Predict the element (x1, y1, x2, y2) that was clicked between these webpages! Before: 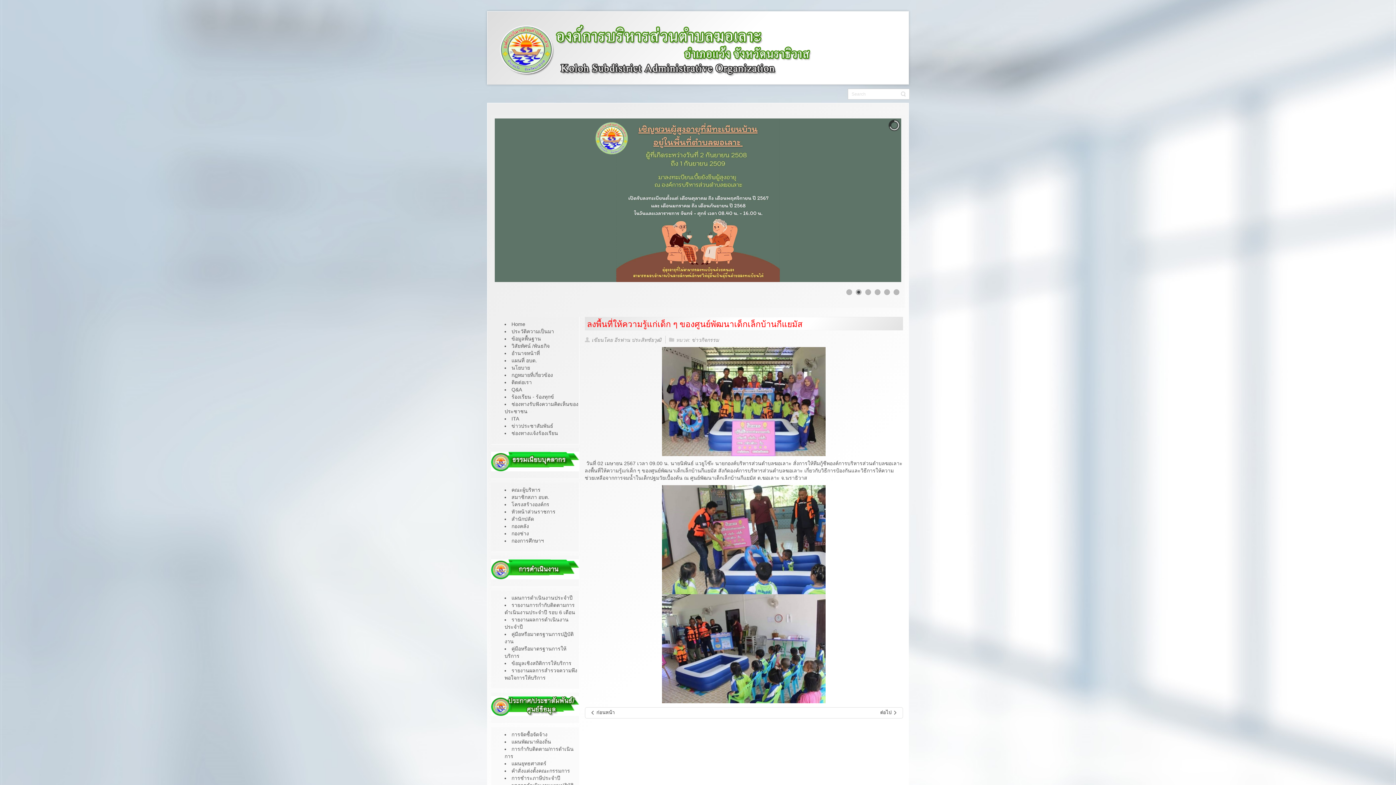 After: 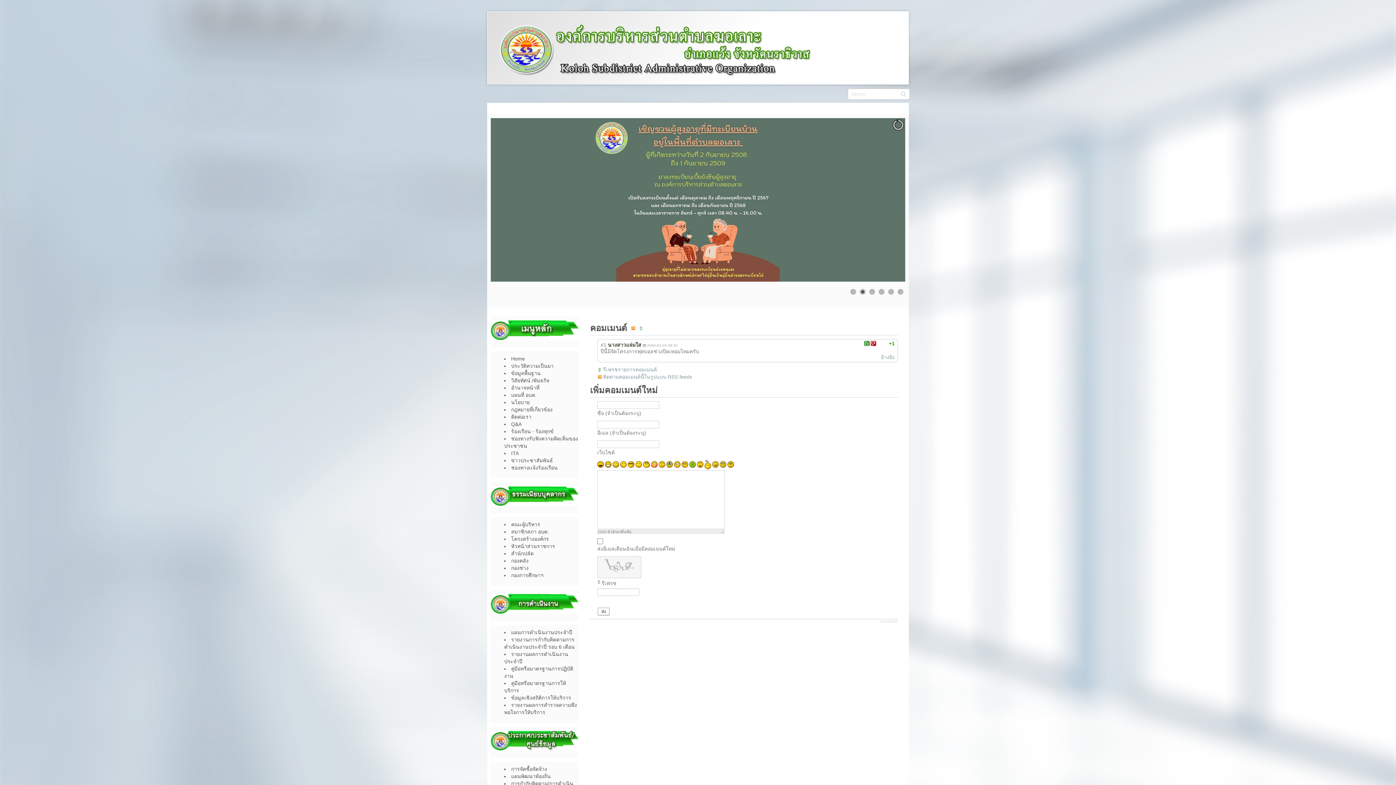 Action: bbox: (511, 386, 522, 392) label: Q&A